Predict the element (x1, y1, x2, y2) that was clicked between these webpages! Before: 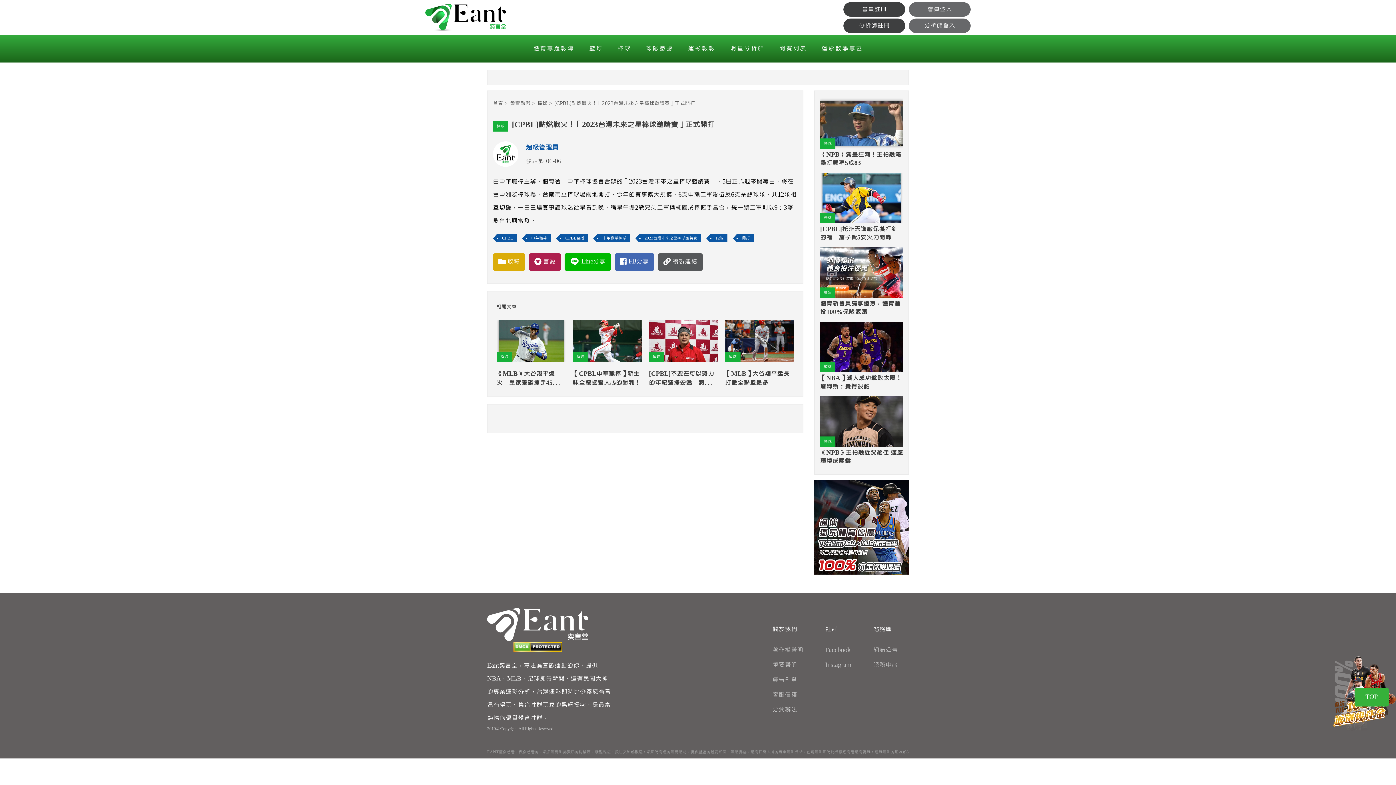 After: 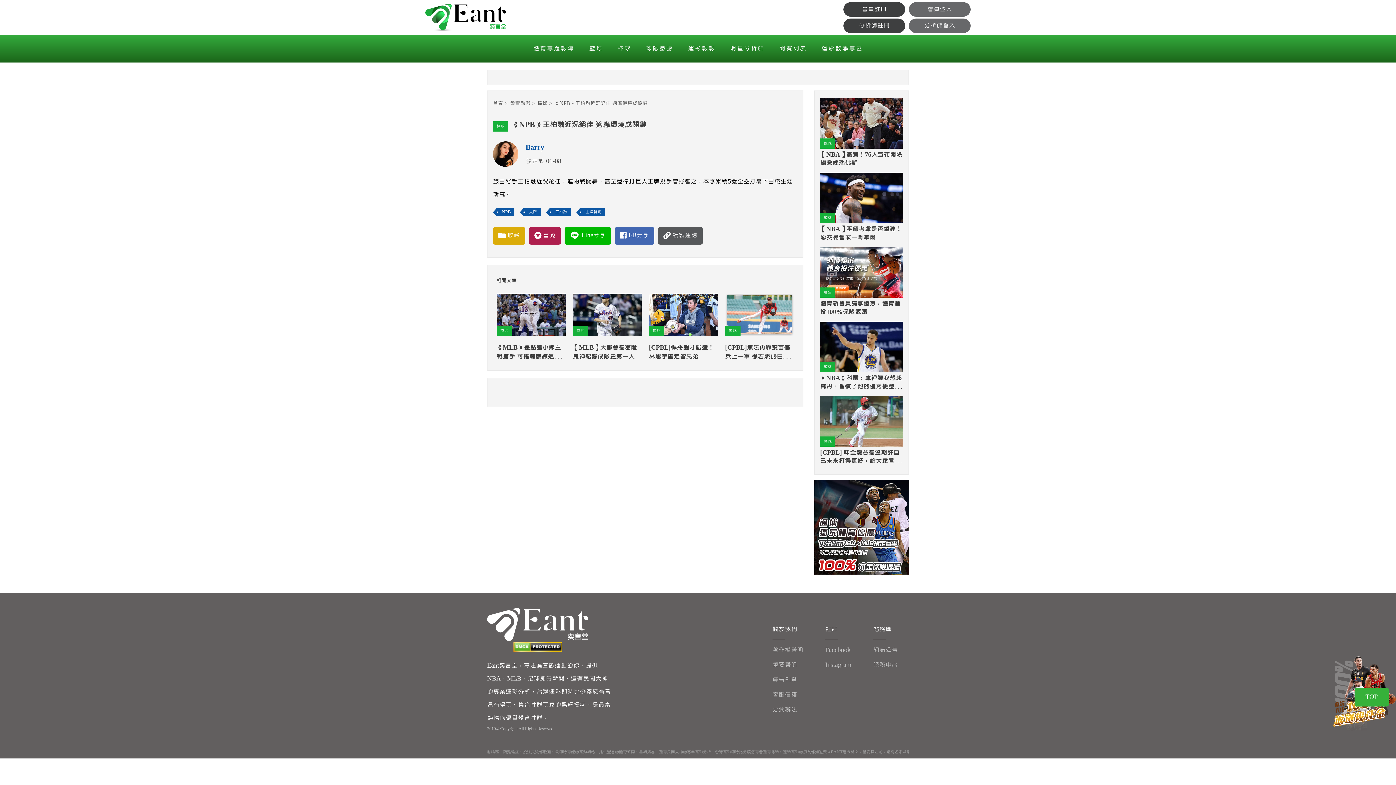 Action: bbox: (820, 448, 903, 465) label: 《NPB》王柏融近況絕佳 適應環境成關鍵